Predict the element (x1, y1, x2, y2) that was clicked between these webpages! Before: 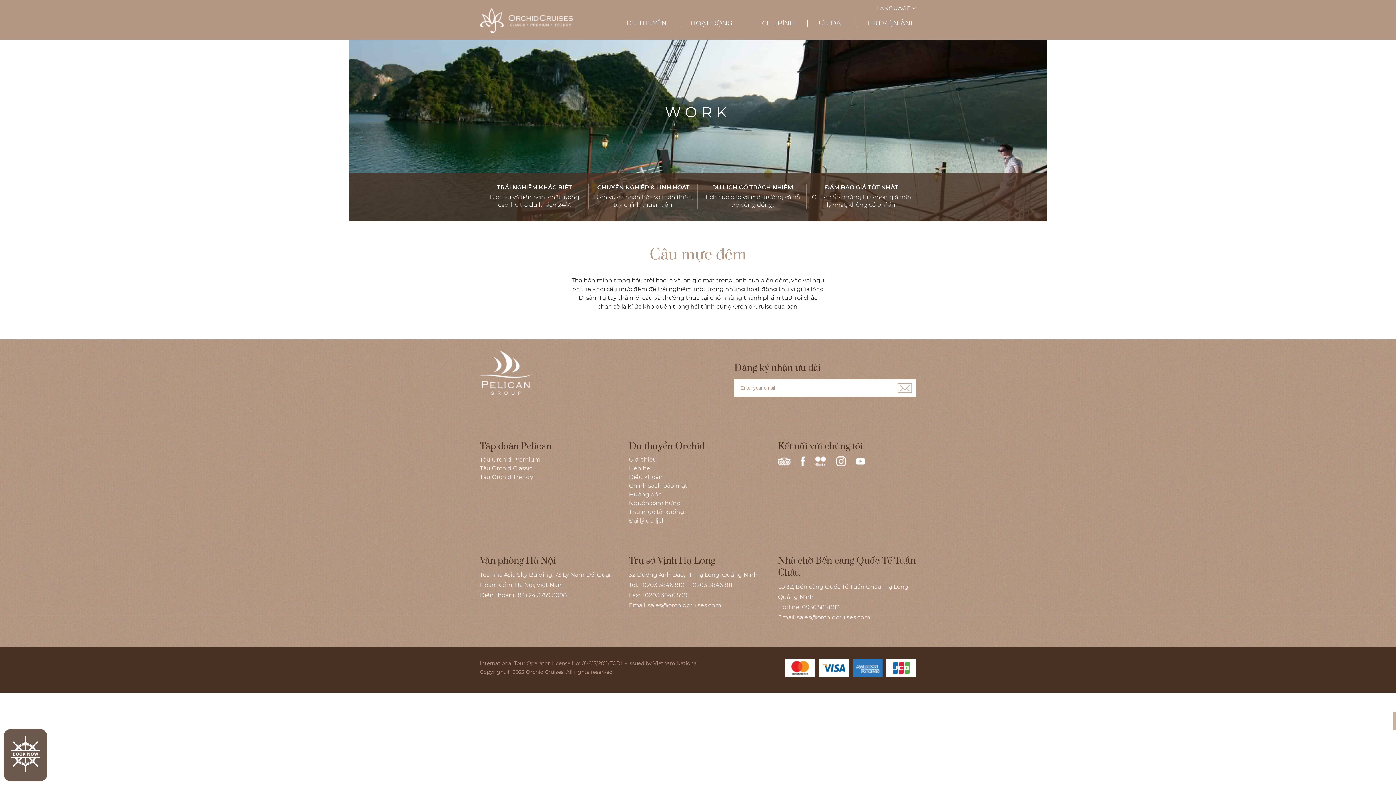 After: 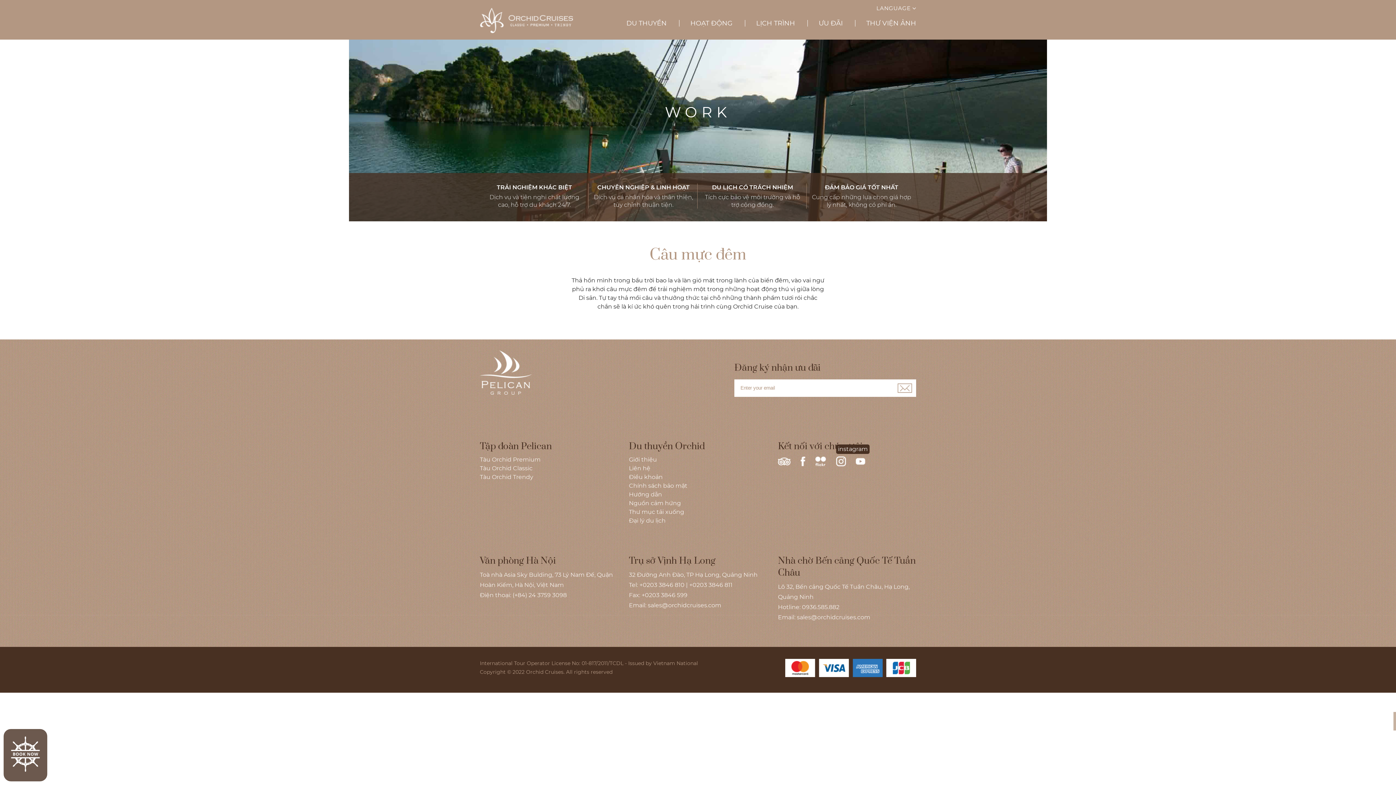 Action: bbox: (836, 456, 846, 466)